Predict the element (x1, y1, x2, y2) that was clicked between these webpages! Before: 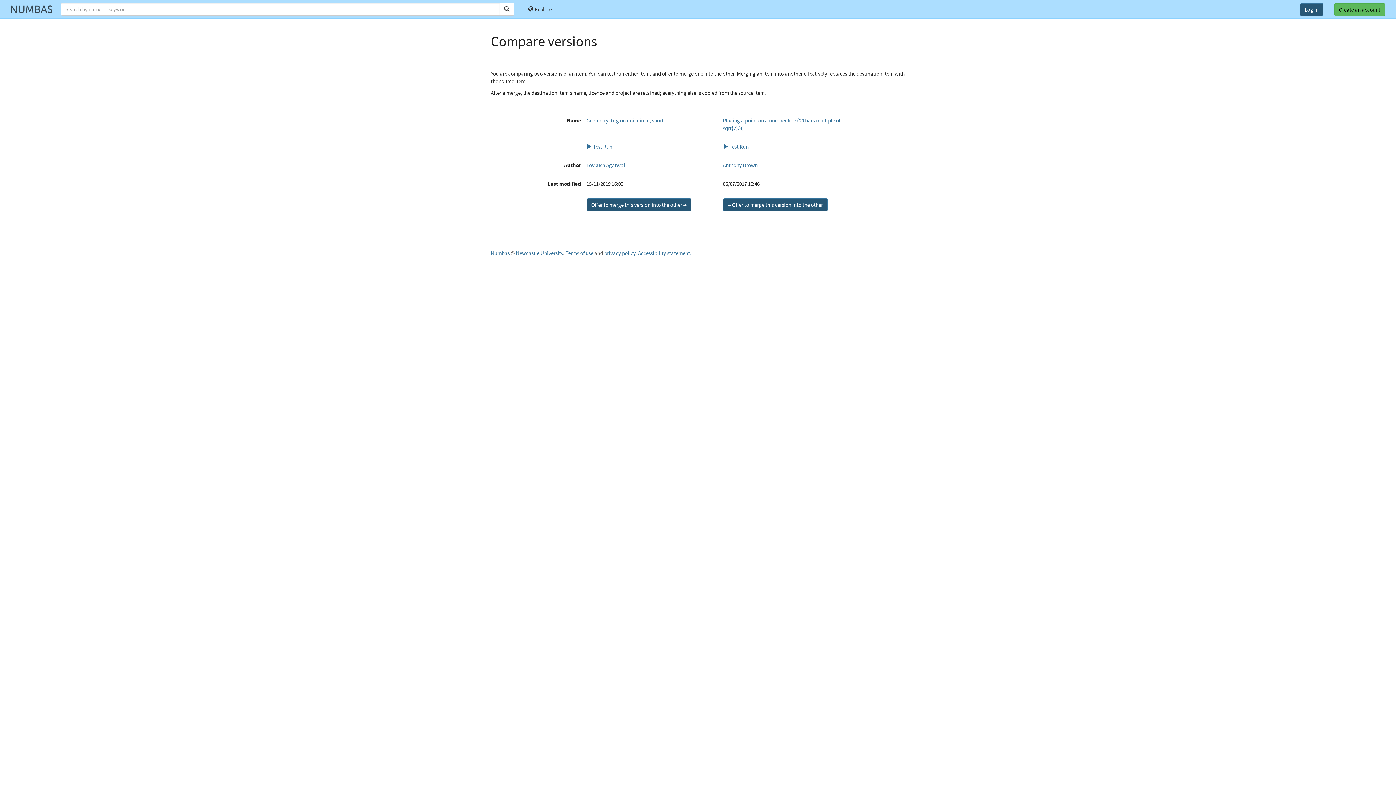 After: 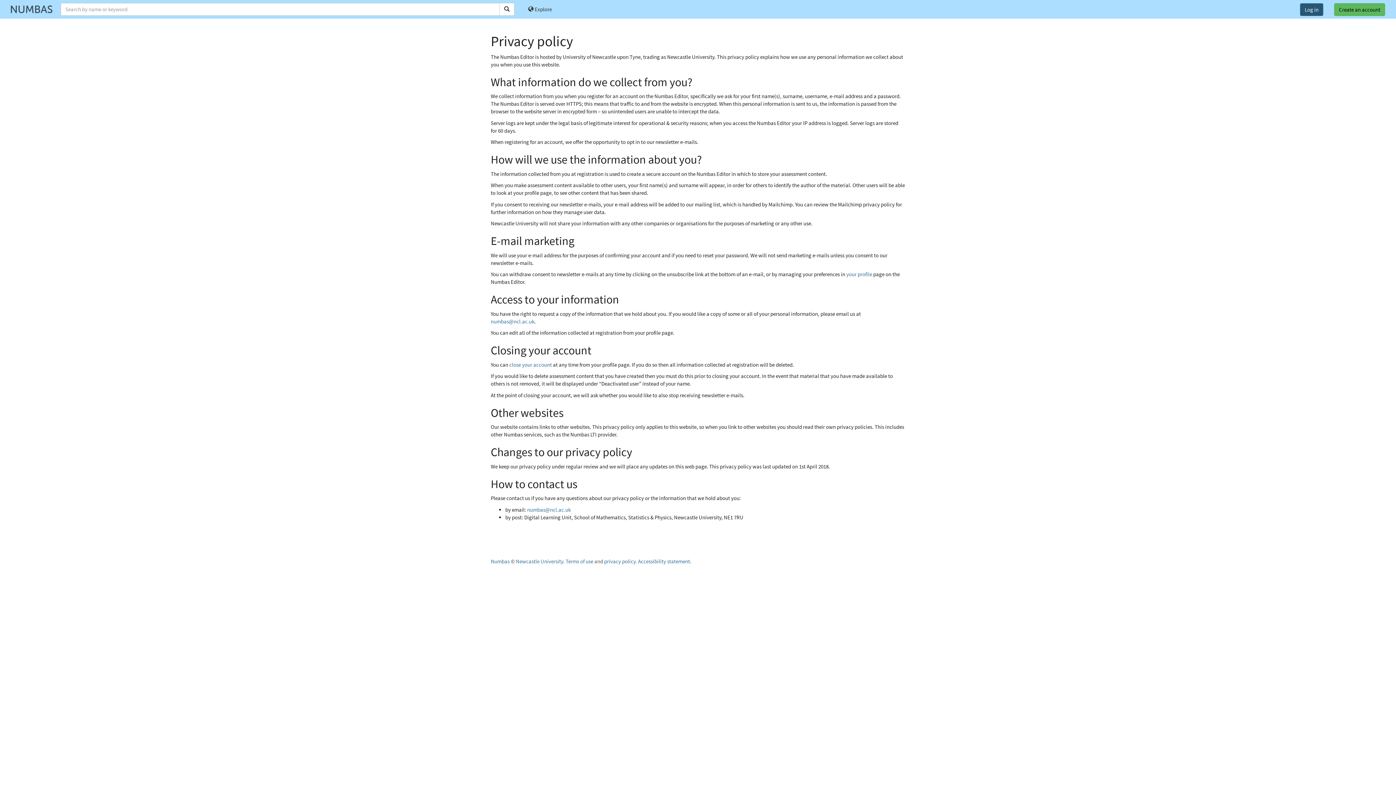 Action: bbox: (604, 249, 635, 256) label: privacy policy